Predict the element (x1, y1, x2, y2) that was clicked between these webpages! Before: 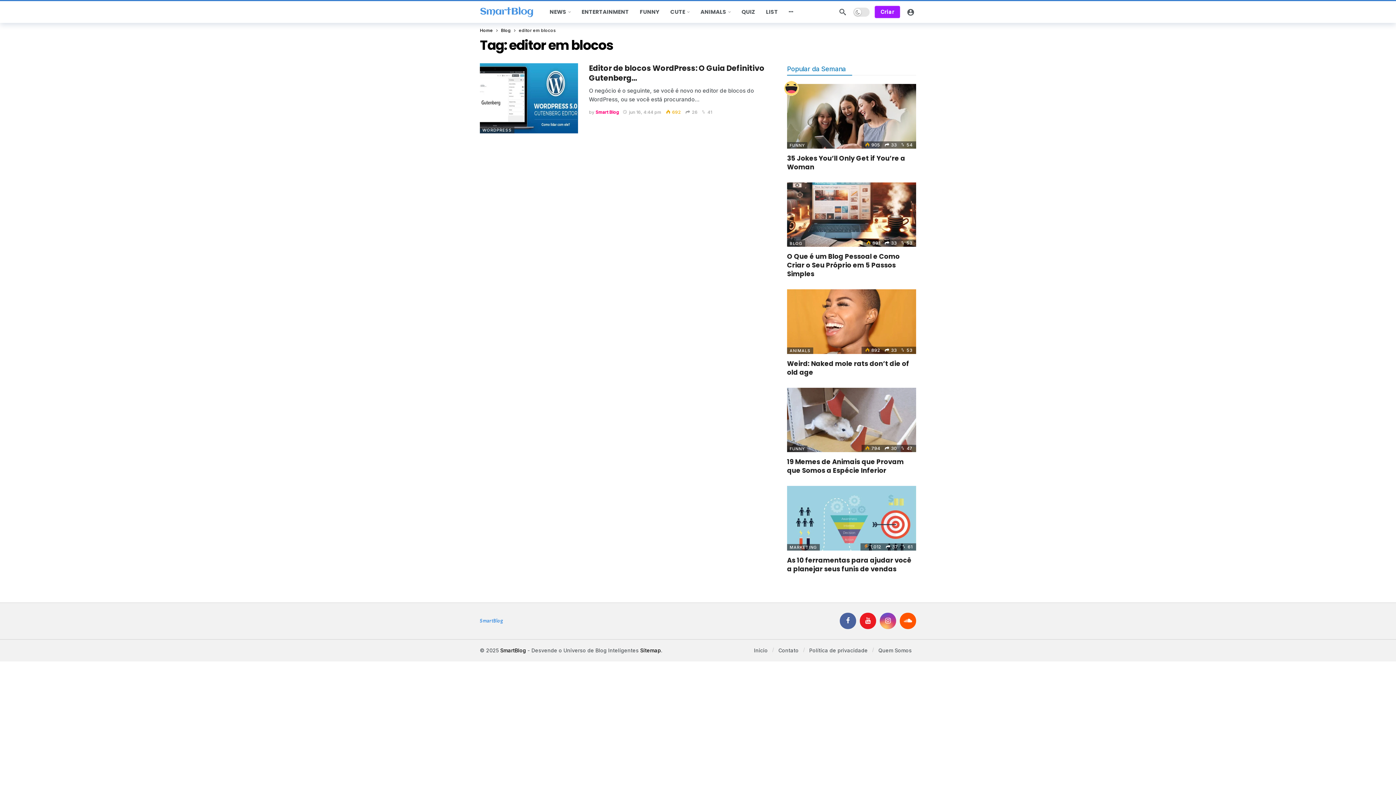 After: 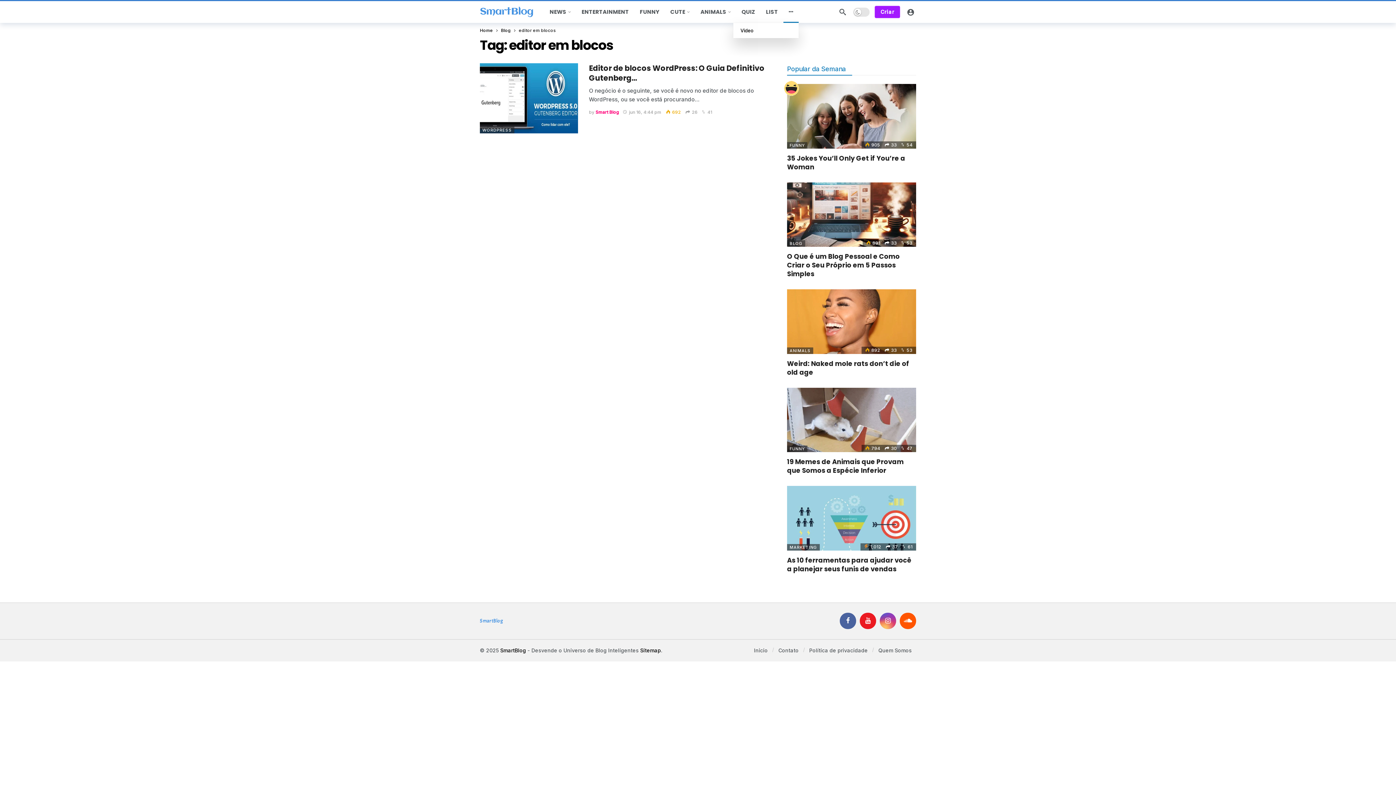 Action: label: More bbox: (783, 1, 798, 22)